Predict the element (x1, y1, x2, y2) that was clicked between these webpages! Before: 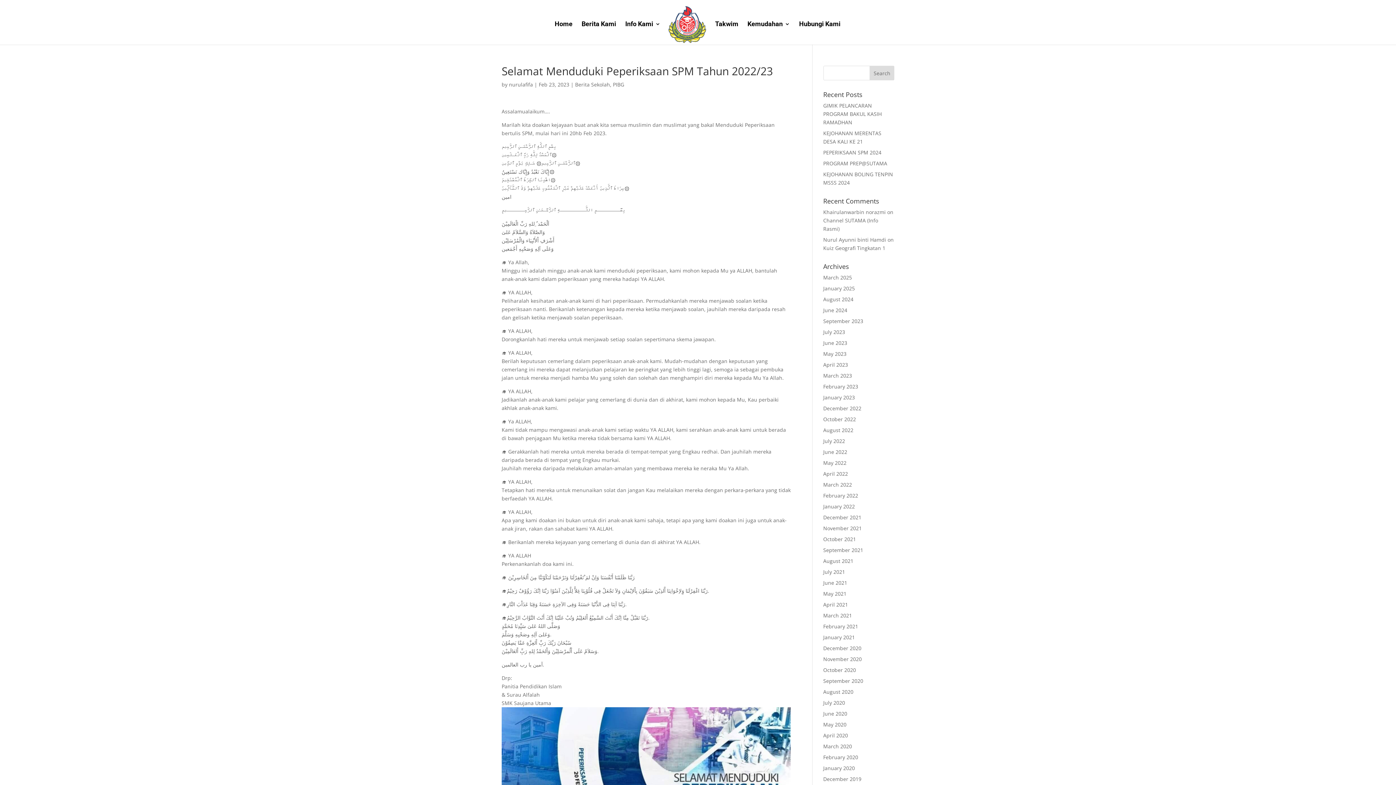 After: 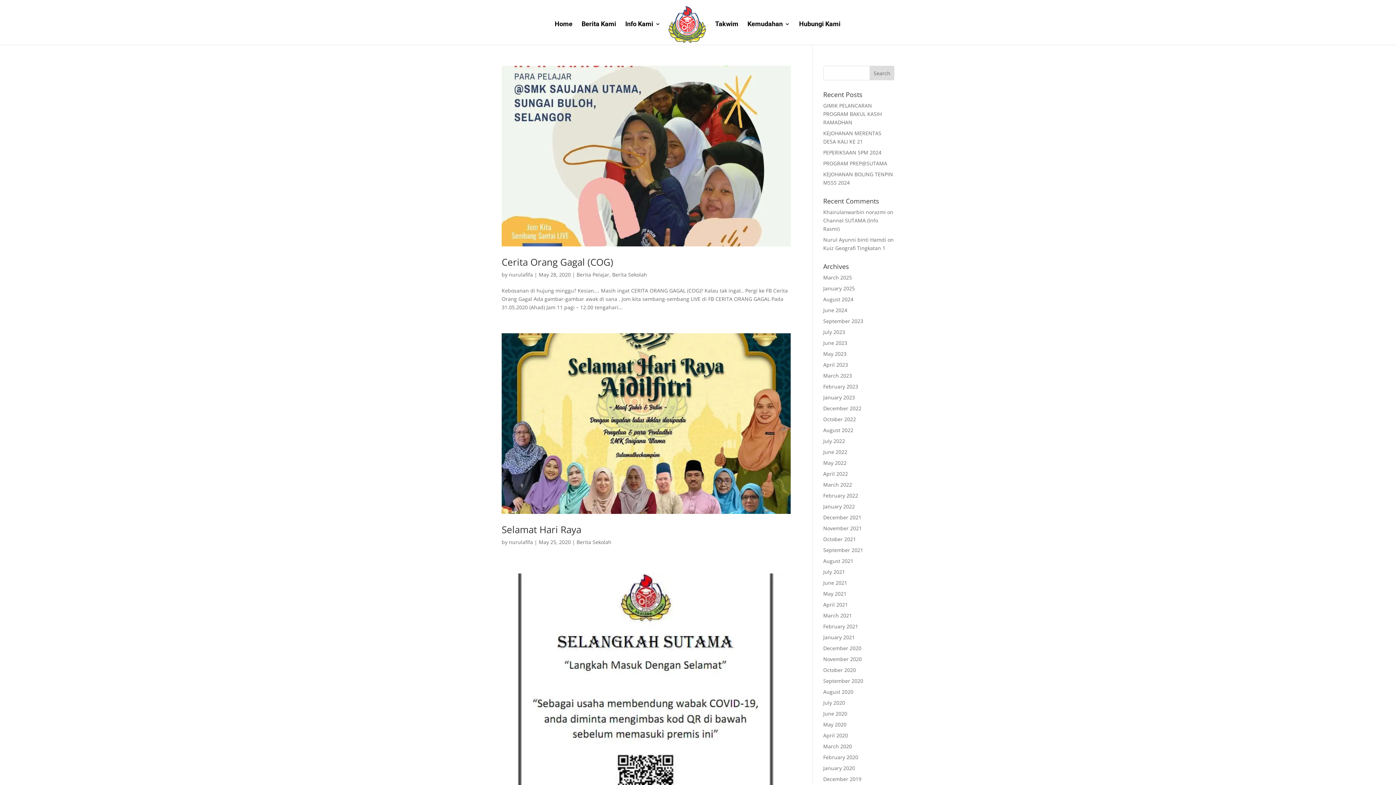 Action: label: May 2020 bbox: (823, 721, 846, 728)